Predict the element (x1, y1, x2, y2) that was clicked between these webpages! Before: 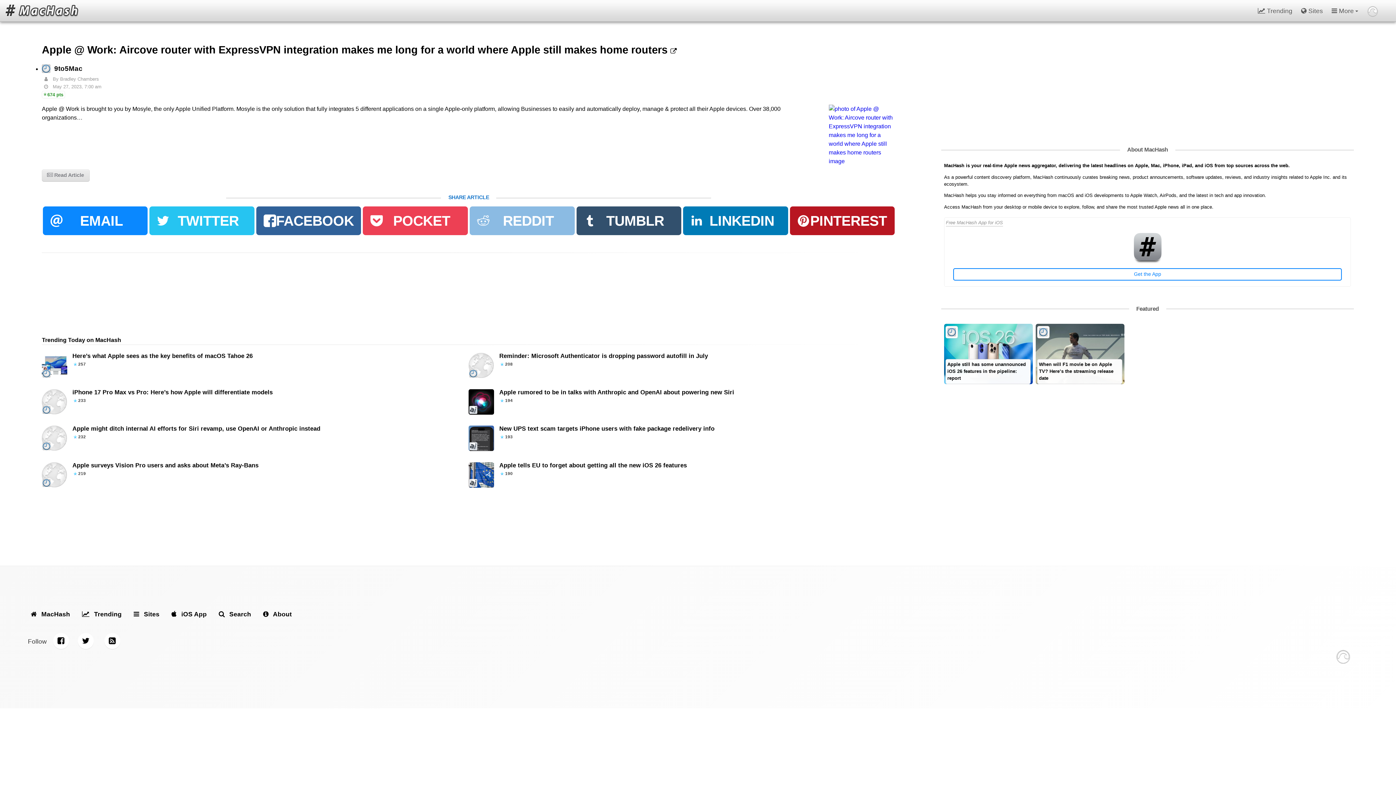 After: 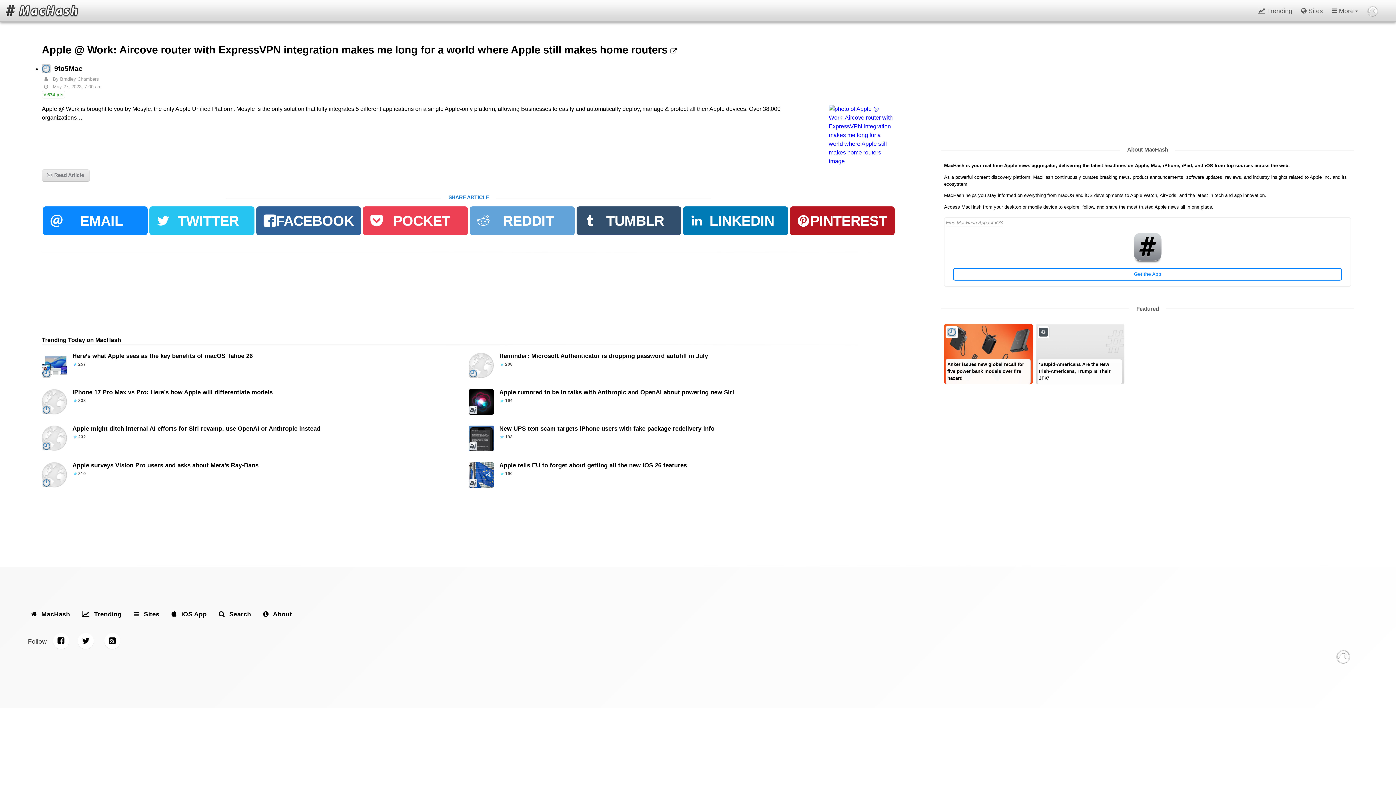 Action: label: REDDIT bbox: (469, 206, 574, 235)